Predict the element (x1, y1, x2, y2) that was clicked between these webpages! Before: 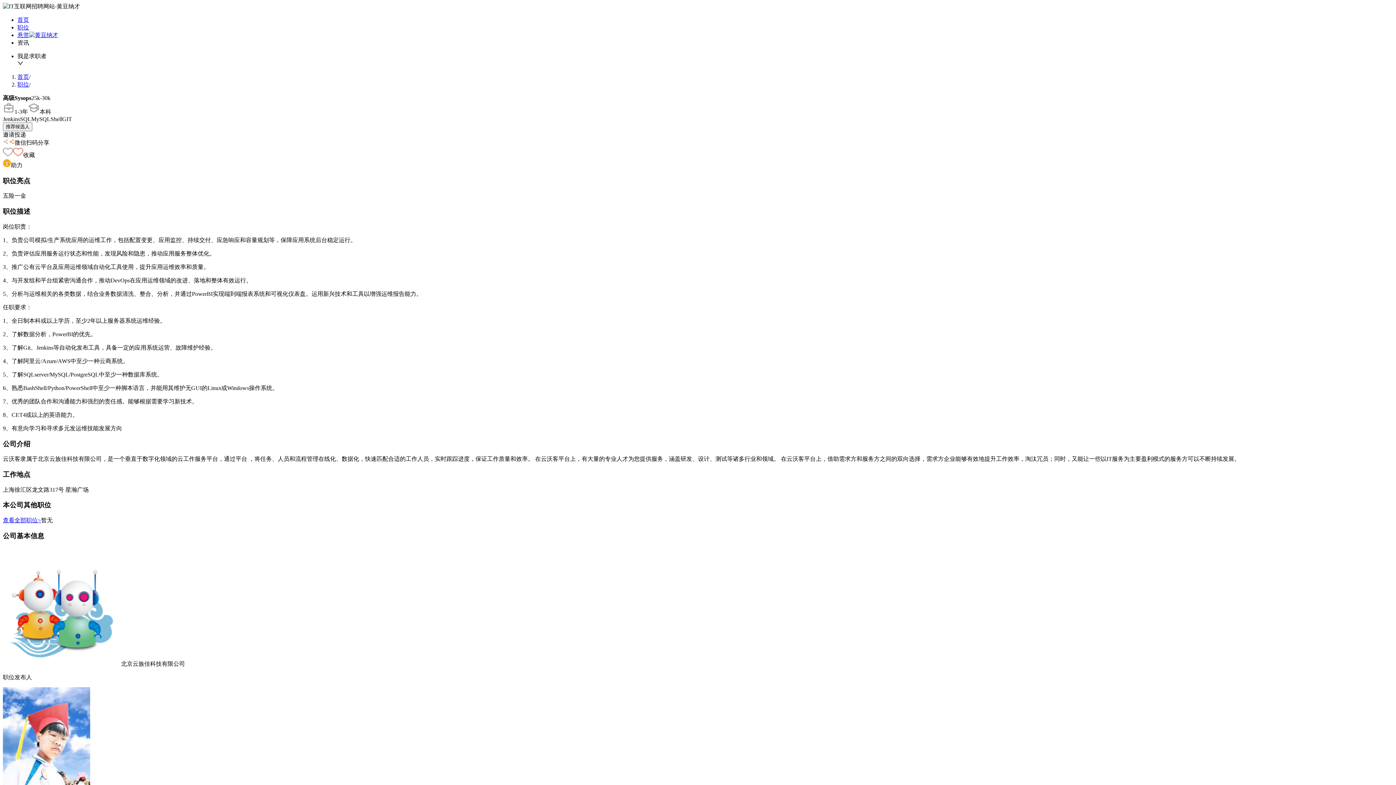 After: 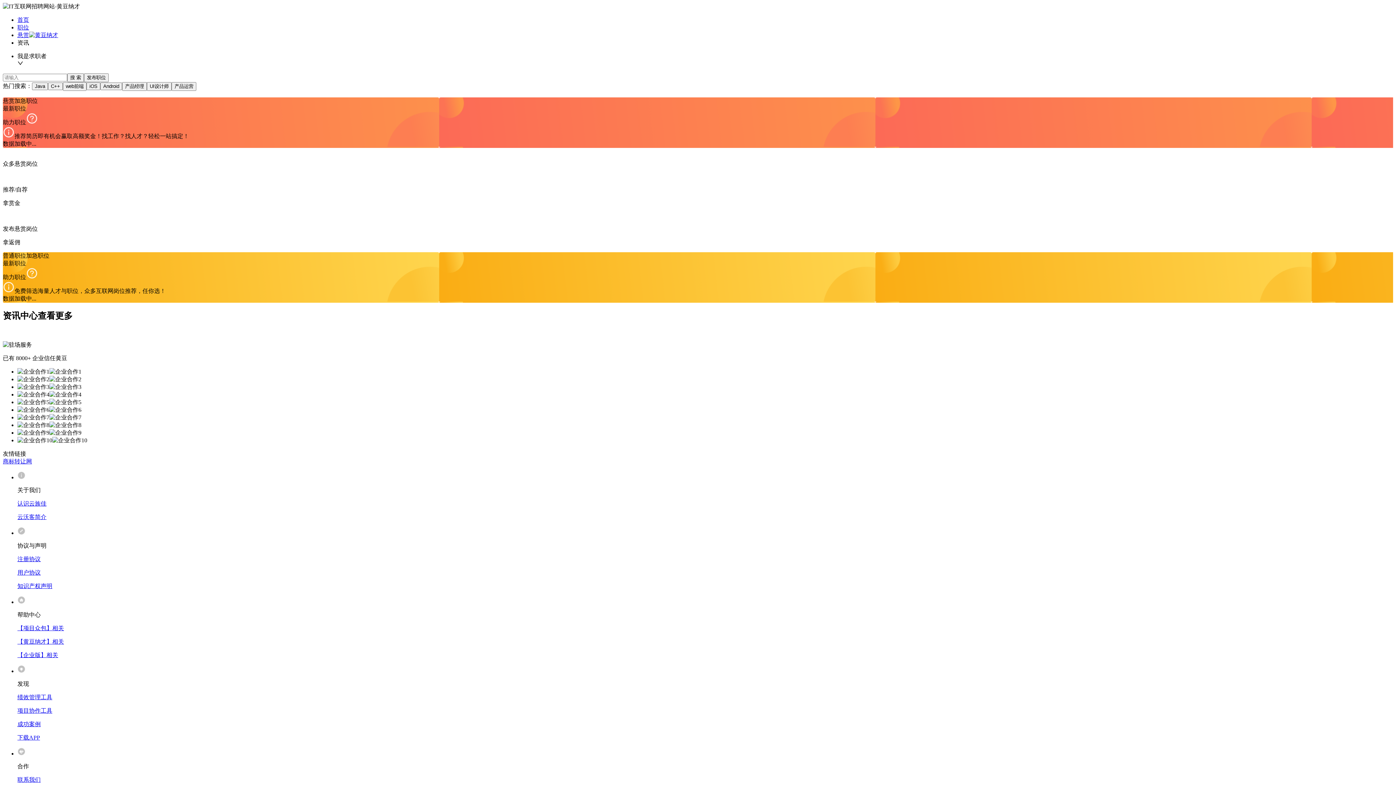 Action: label: 首页 bbox: (17, 16, 29, 22)